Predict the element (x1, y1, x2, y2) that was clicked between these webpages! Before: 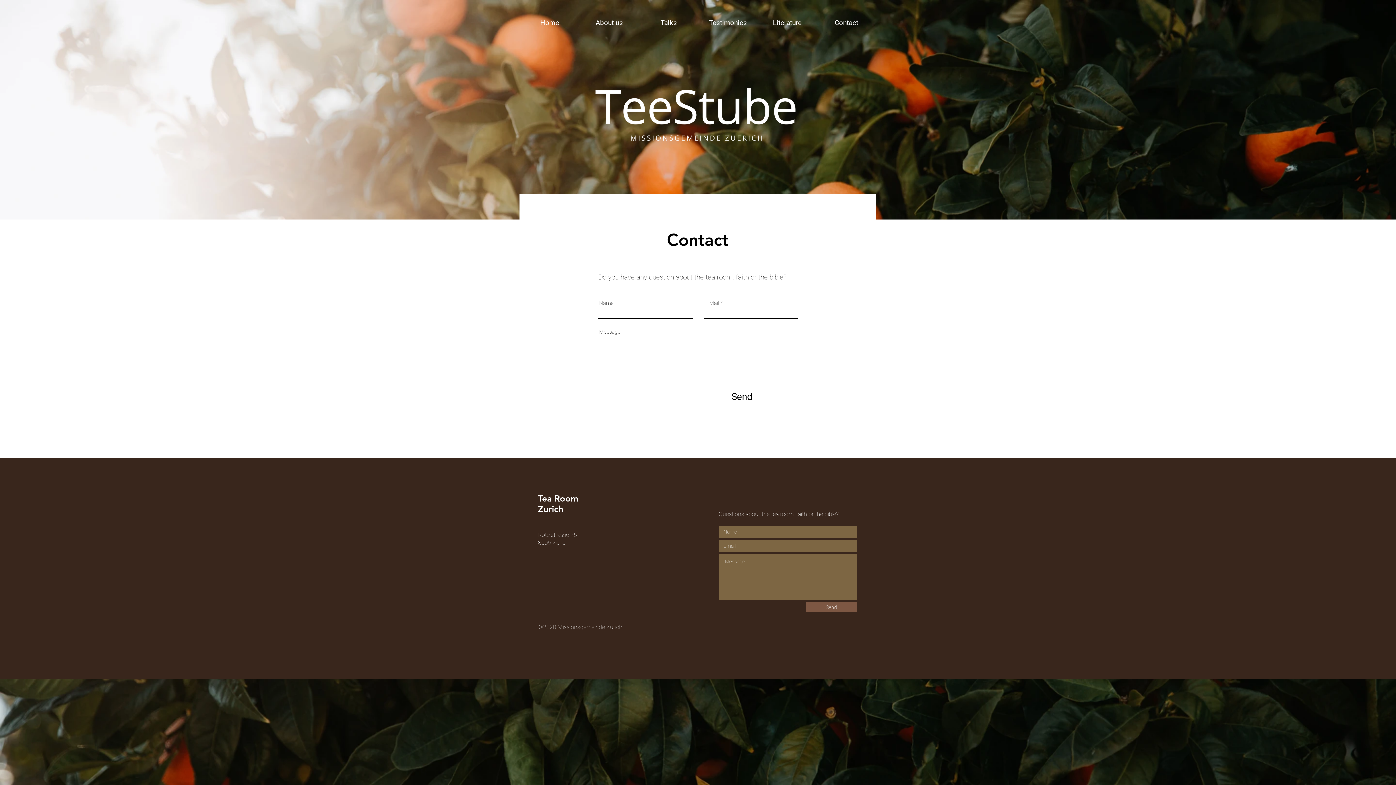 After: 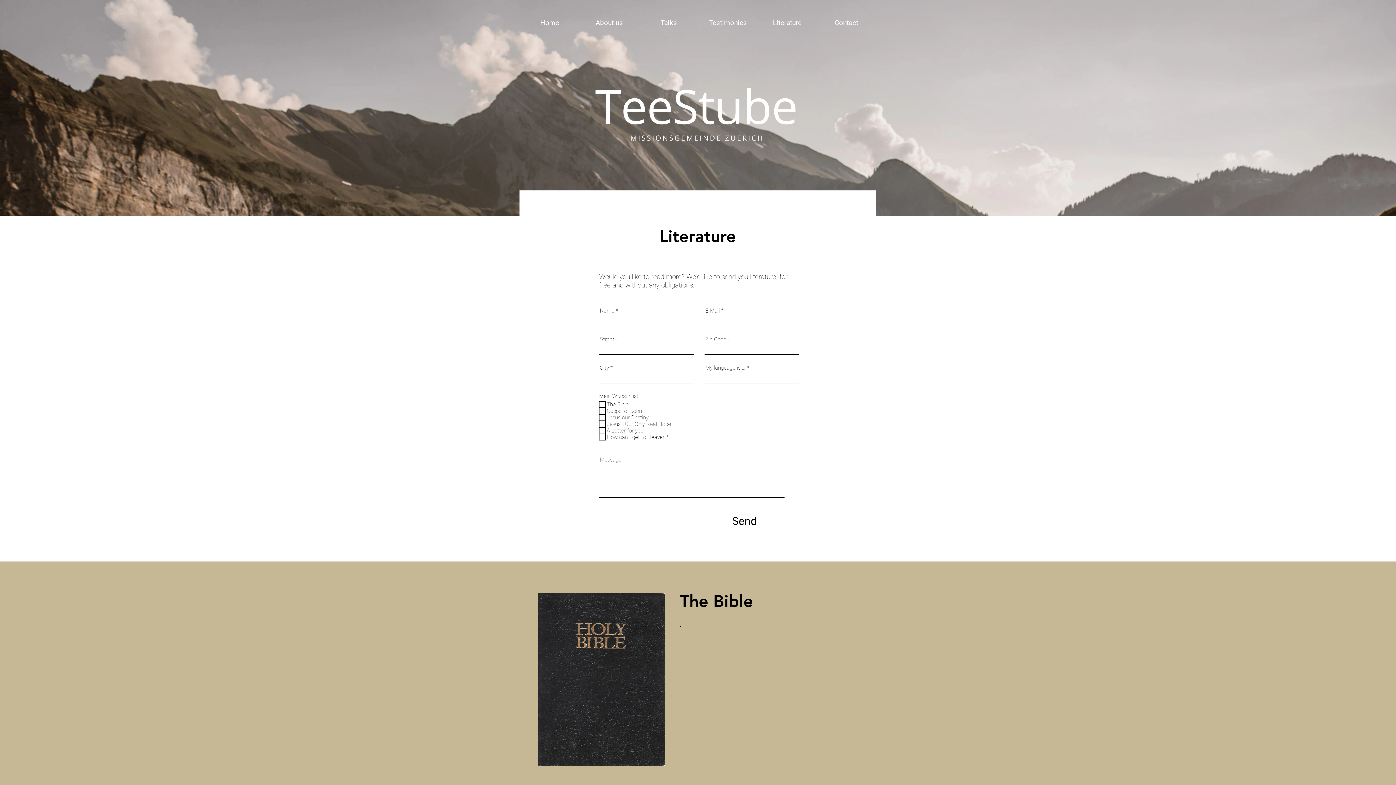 Action: label: Literature bbox: (757, 12, 817, 33)